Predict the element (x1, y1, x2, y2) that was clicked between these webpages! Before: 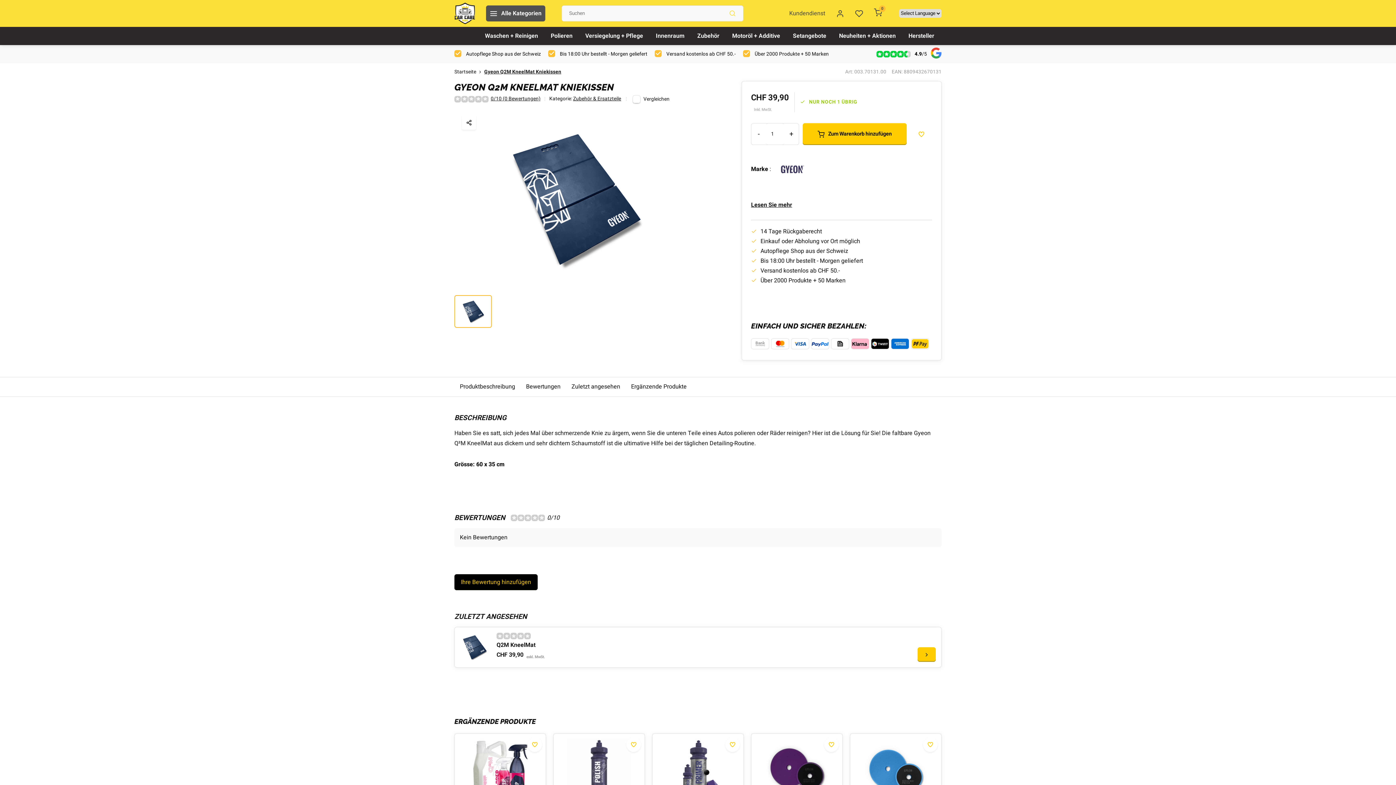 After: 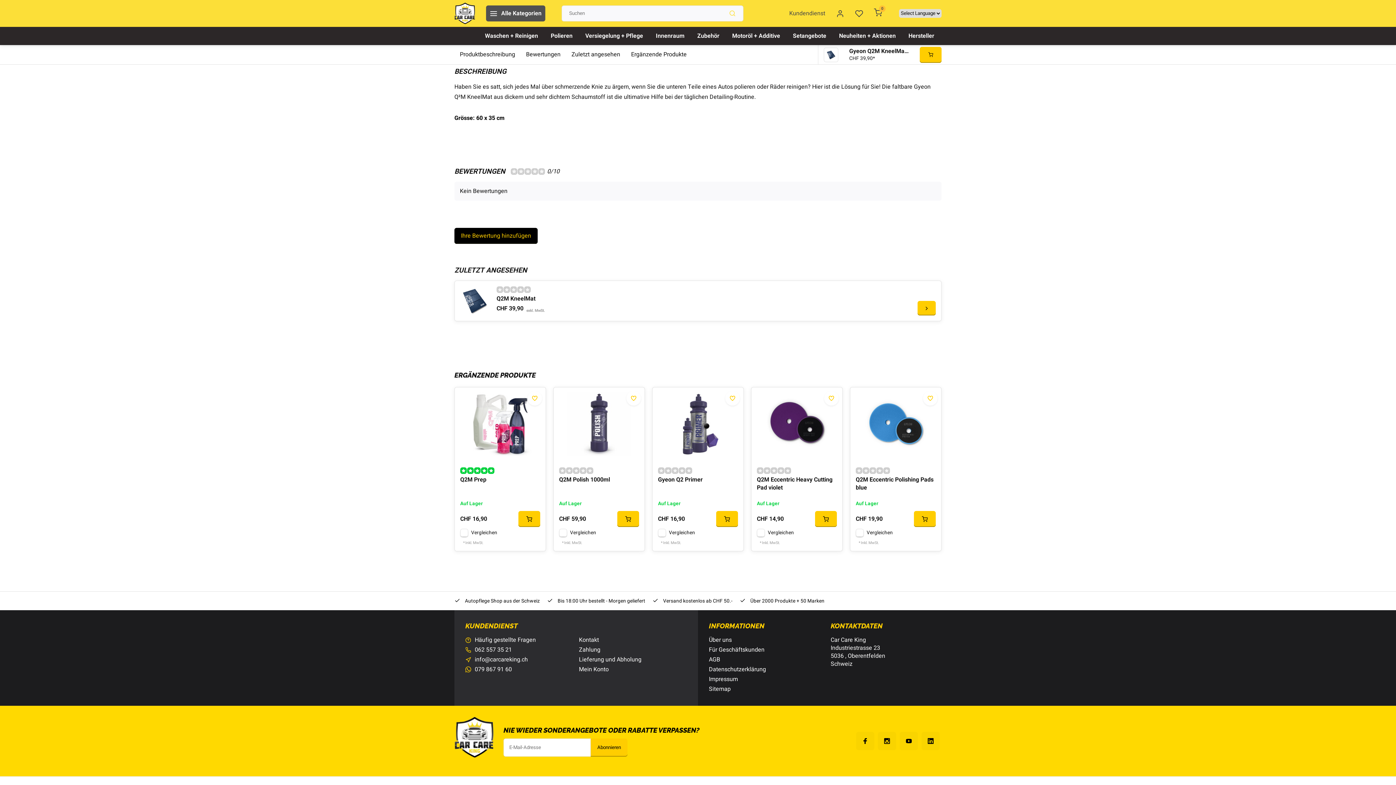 Action: bbox: (454, 377, 520, 396) label: Produktbeschreibung